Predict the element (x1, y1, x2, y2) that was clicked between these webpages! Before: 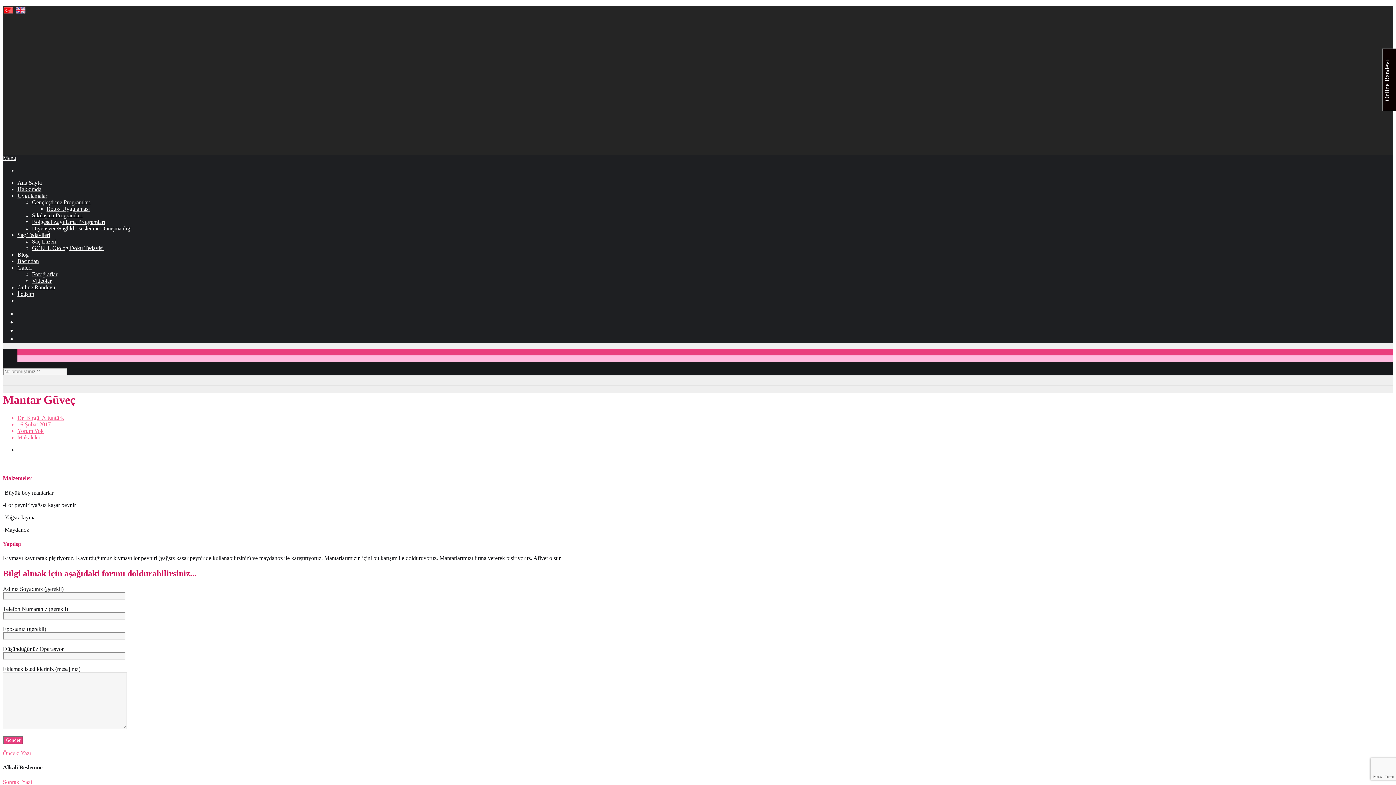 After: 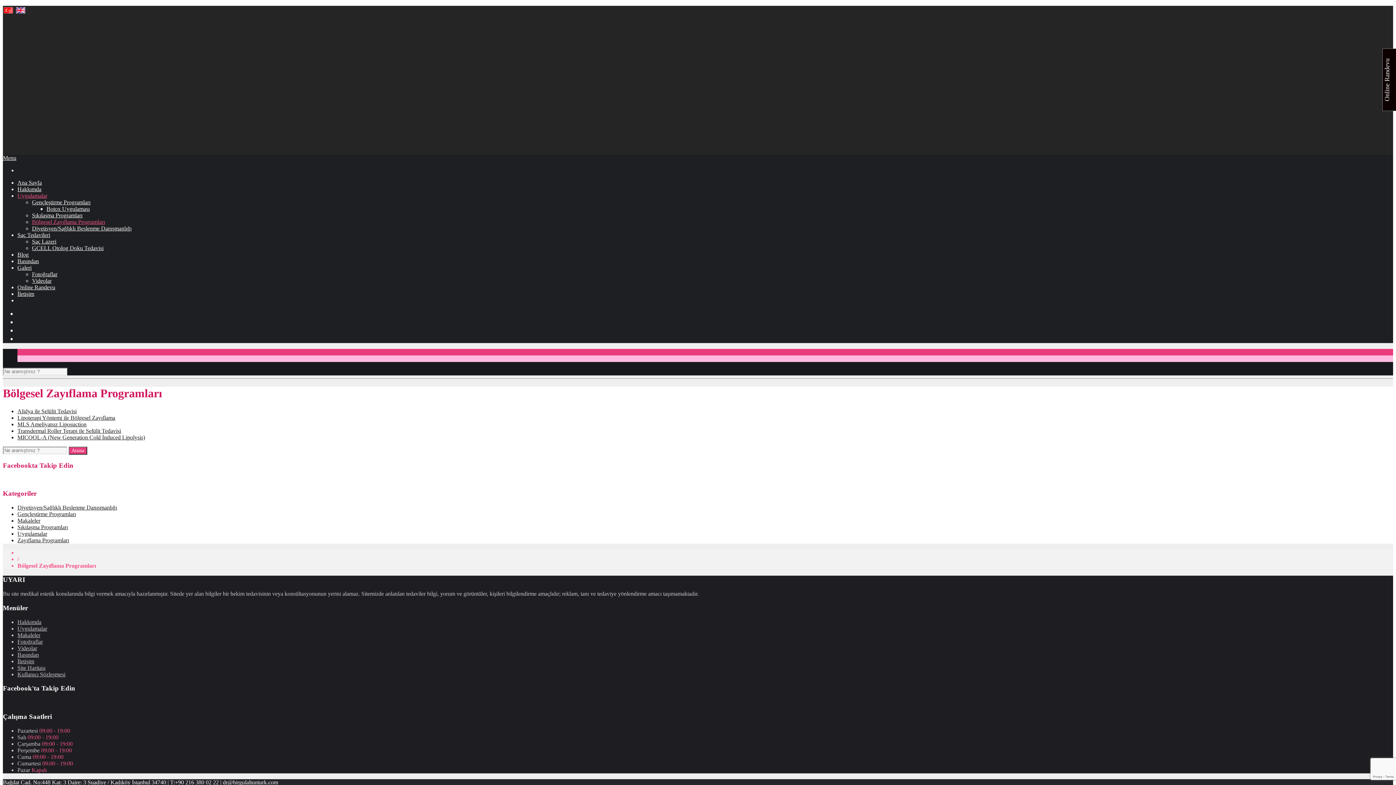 Action: bbox: (32, 218, 105, 225) label: Bölgesel Zayıflama Programları